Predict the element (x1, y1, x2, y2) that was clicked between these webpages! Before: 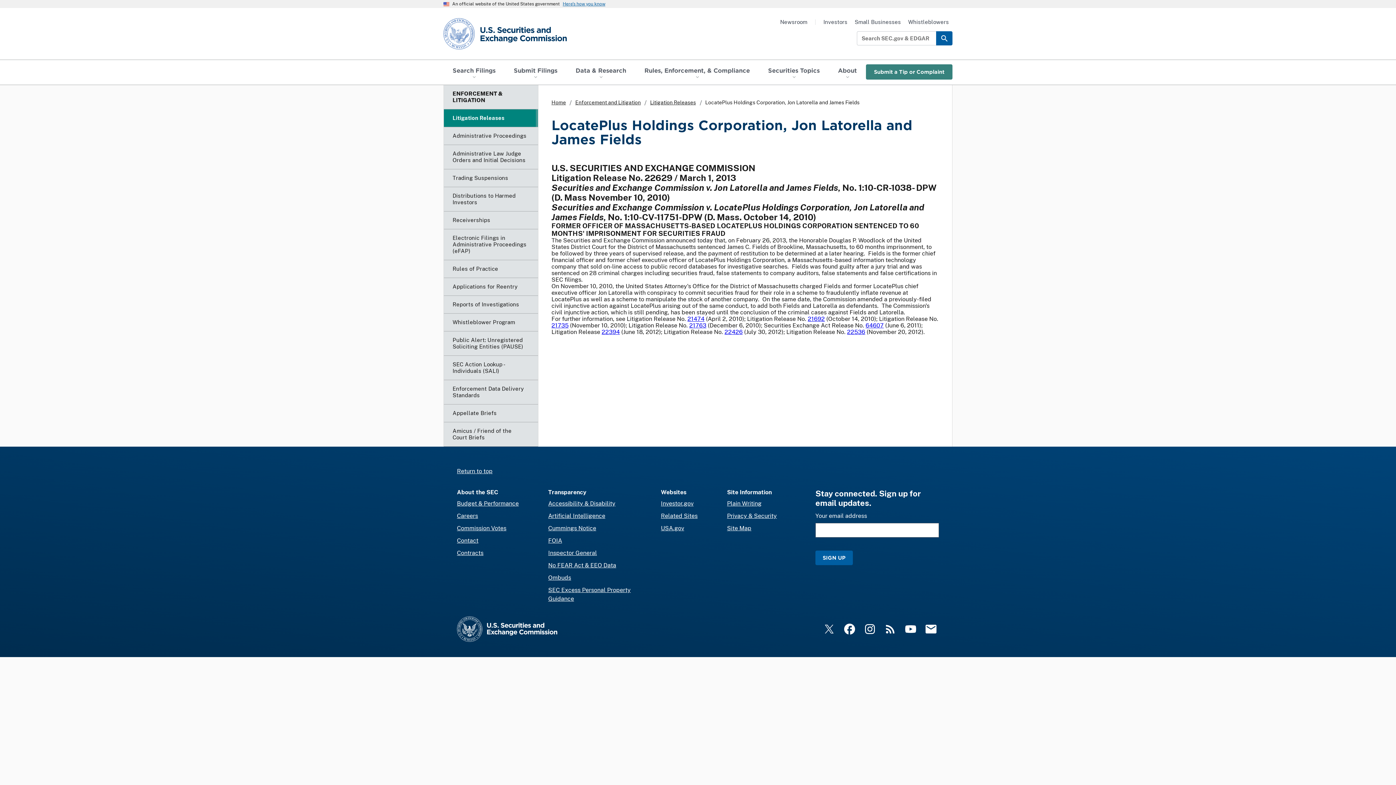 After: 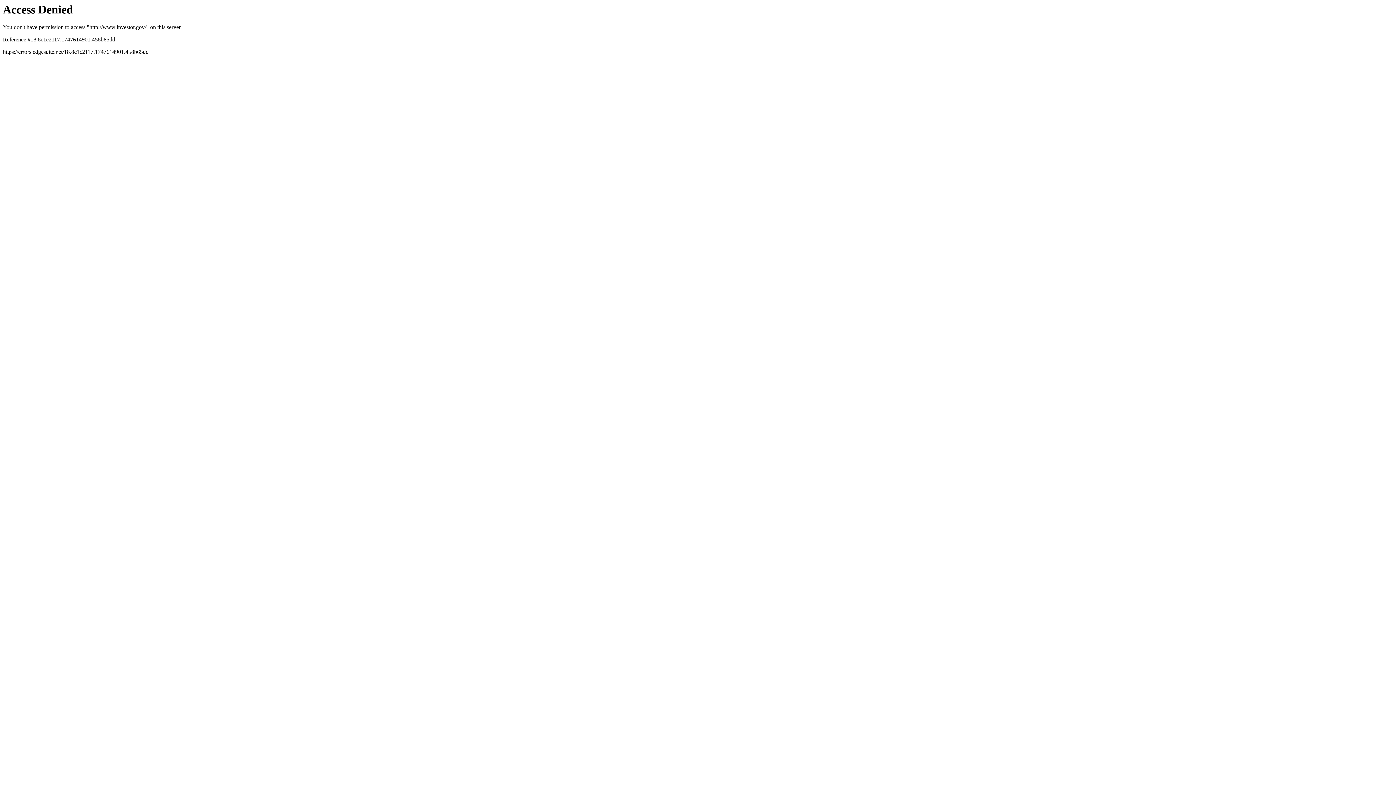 Action: bbox: (661, 500, 693, 507) label: Investor.gov